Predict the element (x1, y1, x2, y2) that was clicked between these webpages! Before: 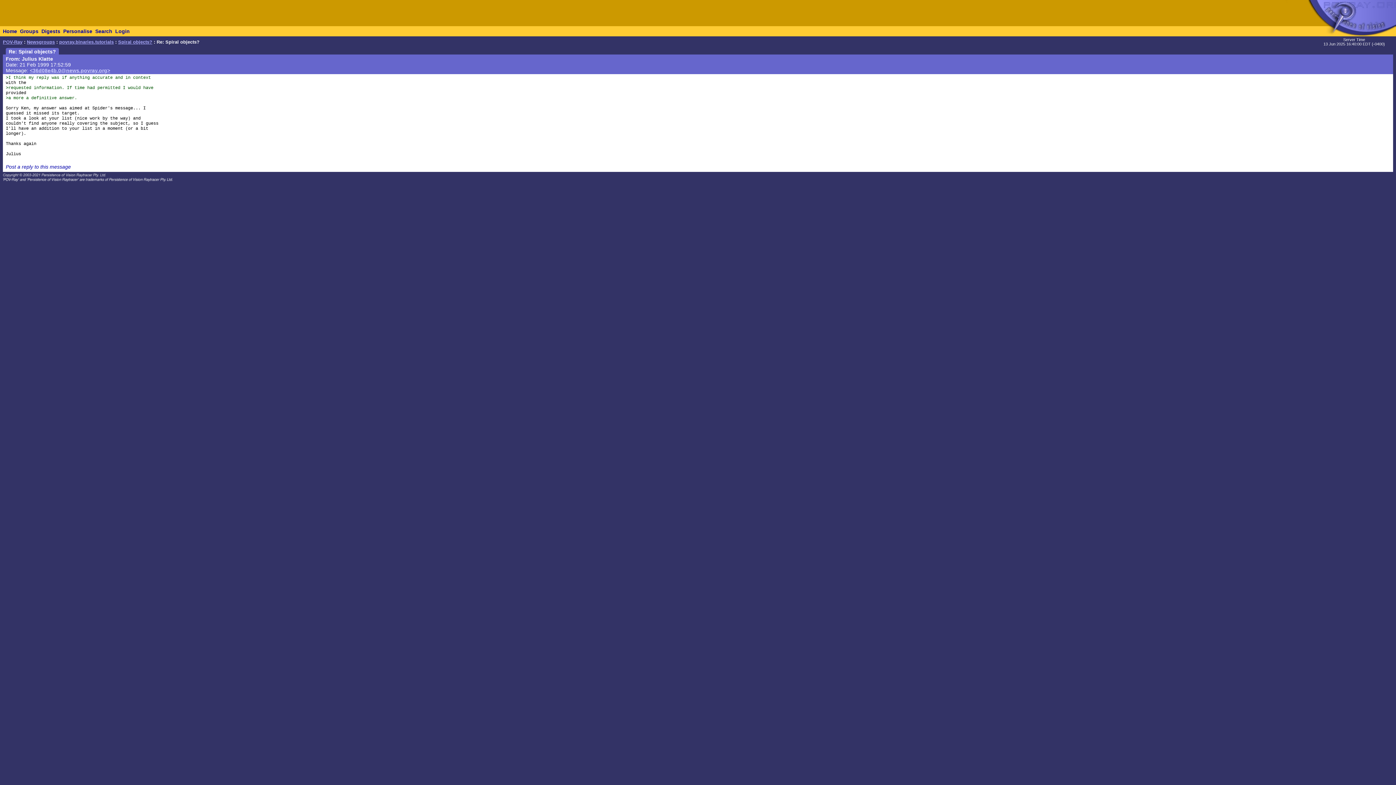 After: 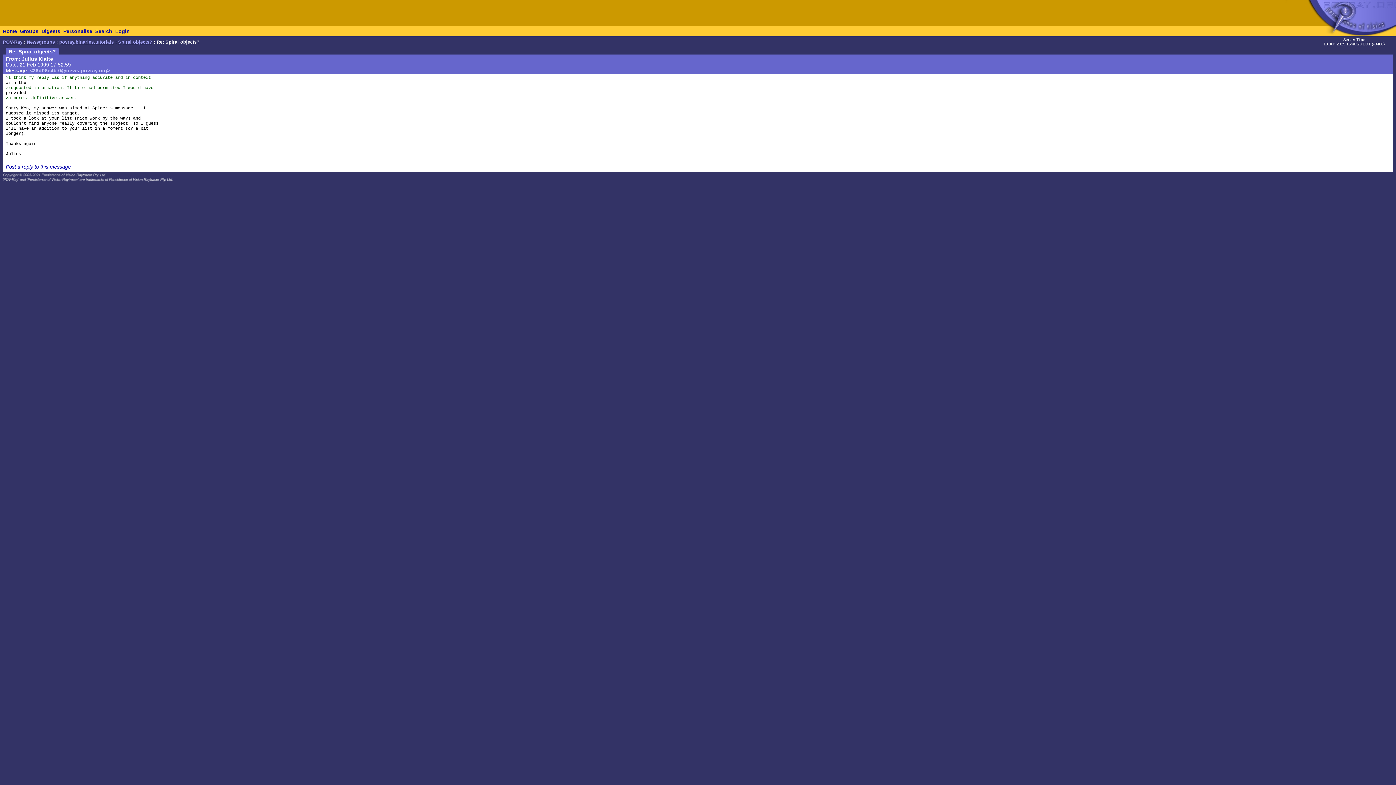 Action: label: <36d08e4b.0@news.povray.org> bbox: (29, 67, 110, 73)